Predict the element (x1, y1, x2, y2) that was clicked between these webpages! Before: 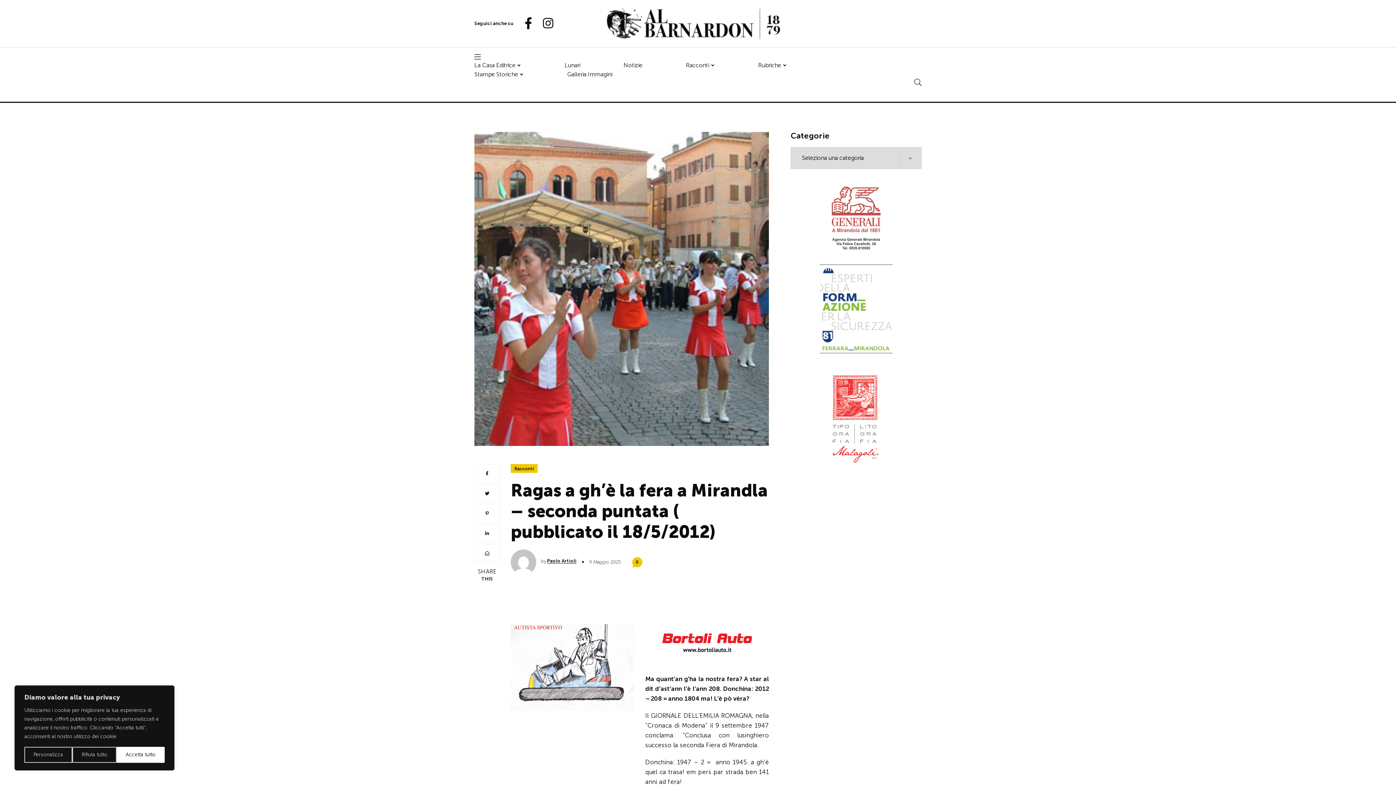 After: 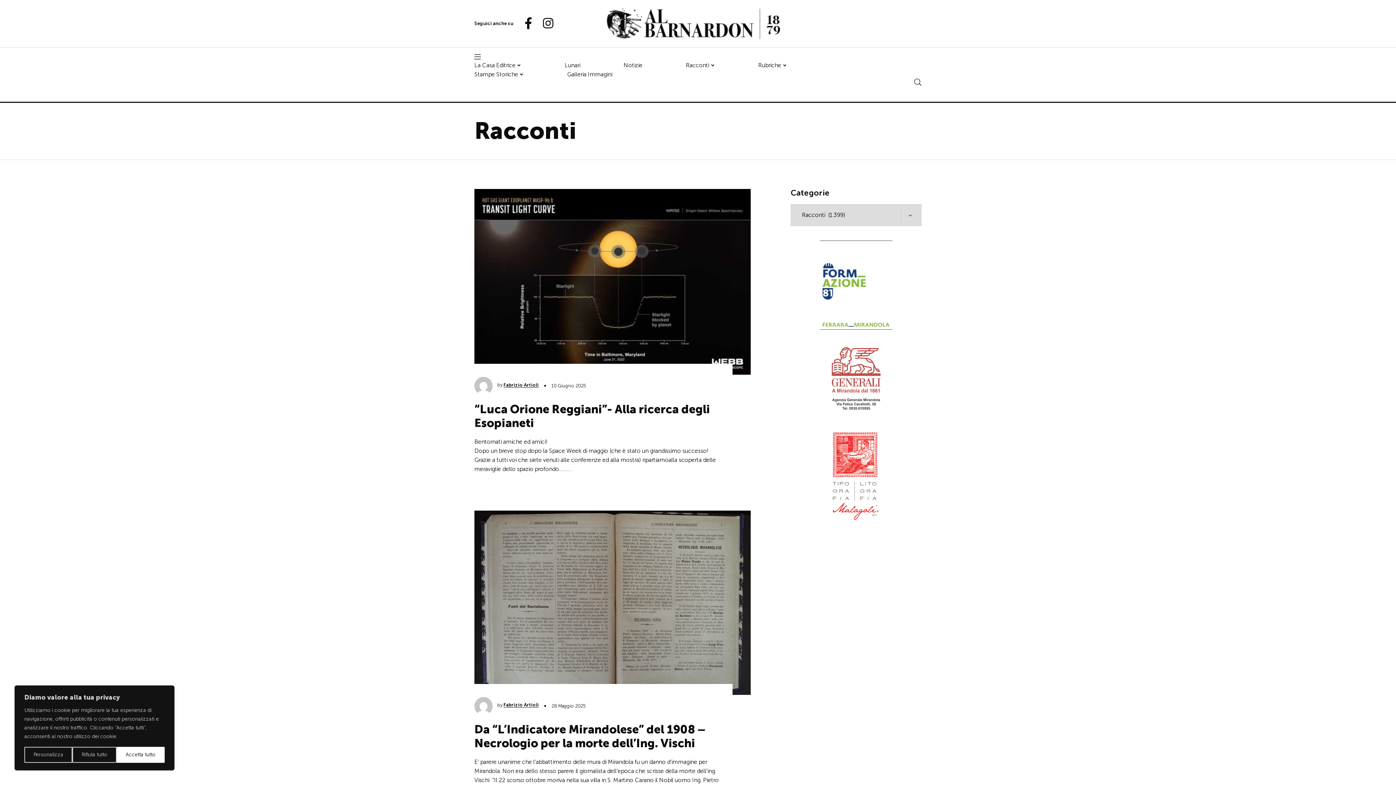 Action: bbox: (686, 60, 709, 69) label: Racconti